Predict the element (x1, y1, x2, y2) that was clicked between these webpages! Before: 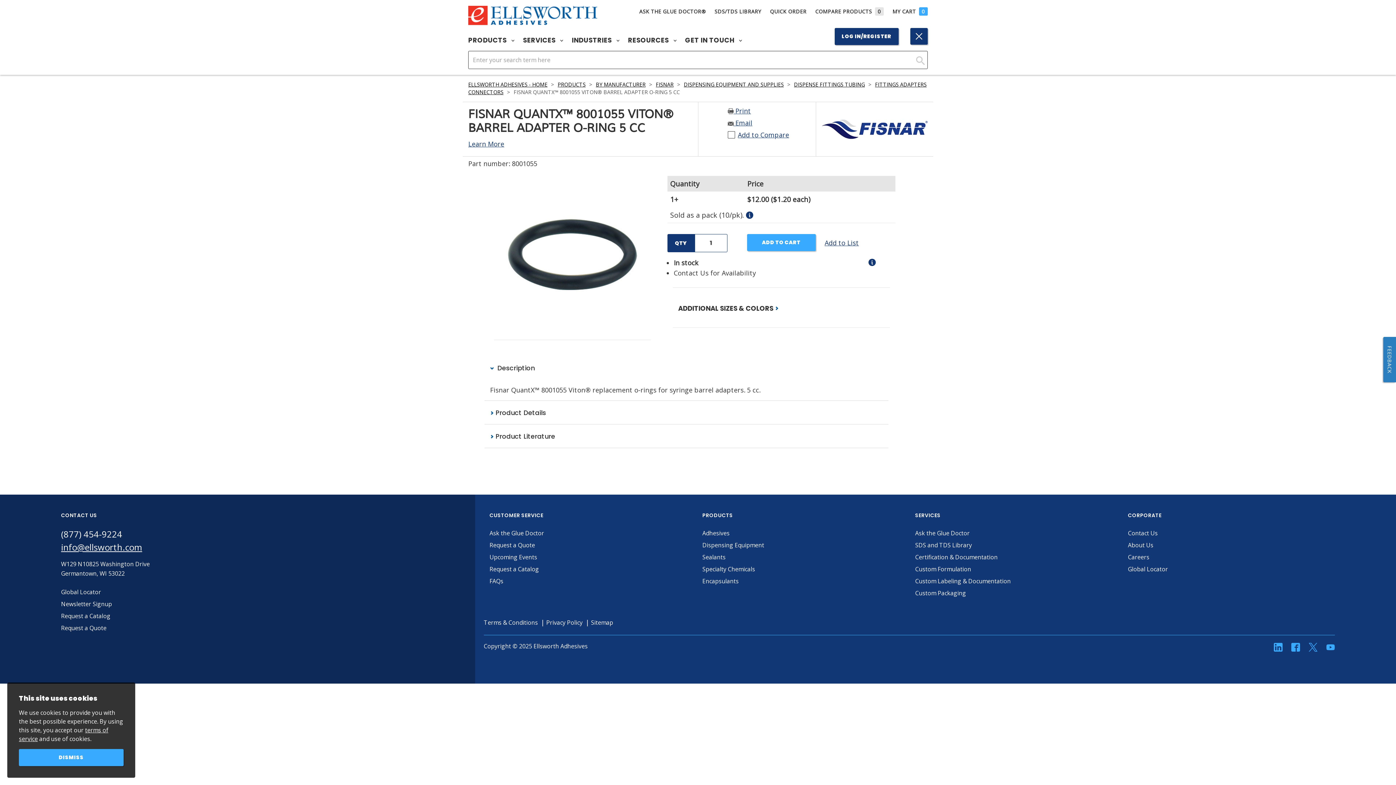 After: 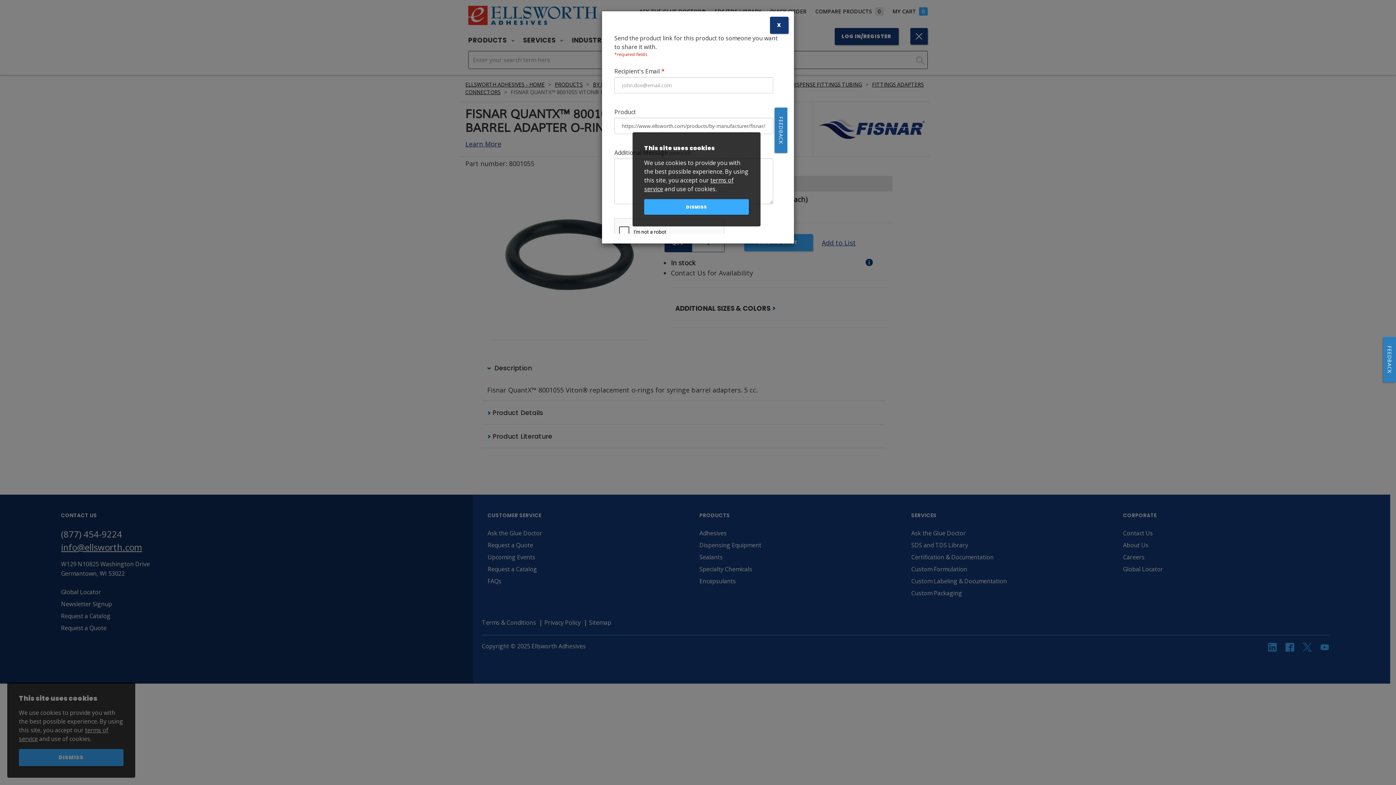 Action: bbox: (727, 118, 752, 127) label:  Email